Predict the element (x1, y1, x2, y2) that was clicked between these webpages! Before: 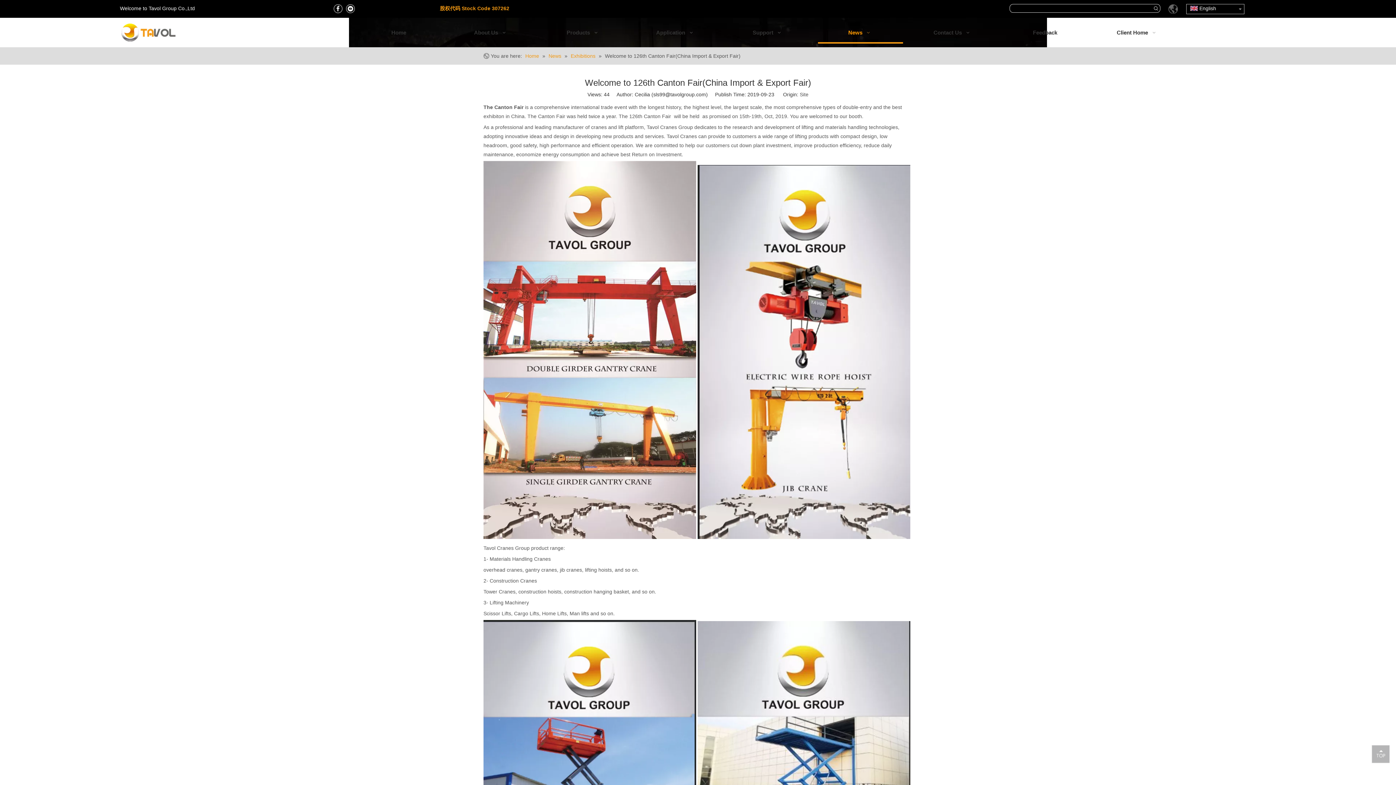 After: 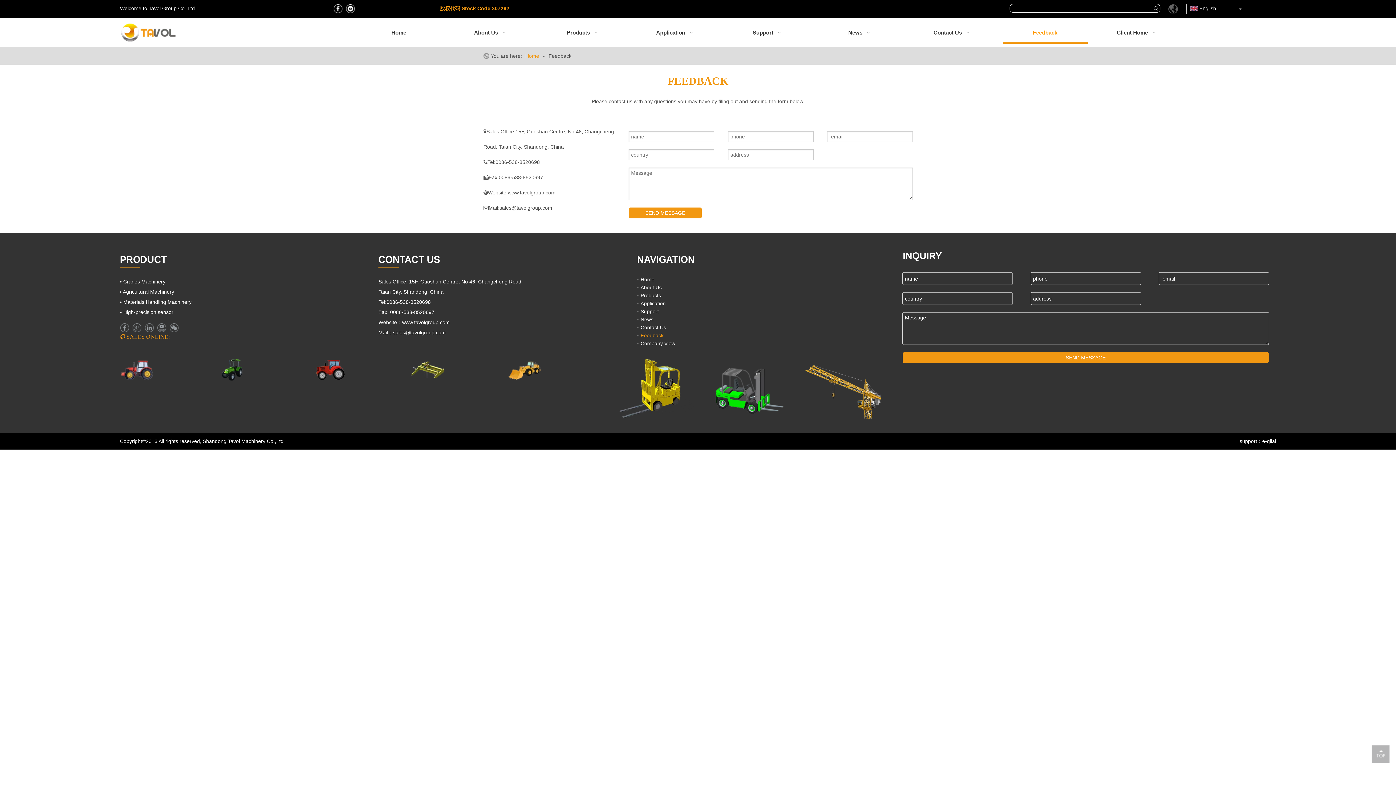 Action: bbox: (1002, 22, 1087, 42) label: Feedback